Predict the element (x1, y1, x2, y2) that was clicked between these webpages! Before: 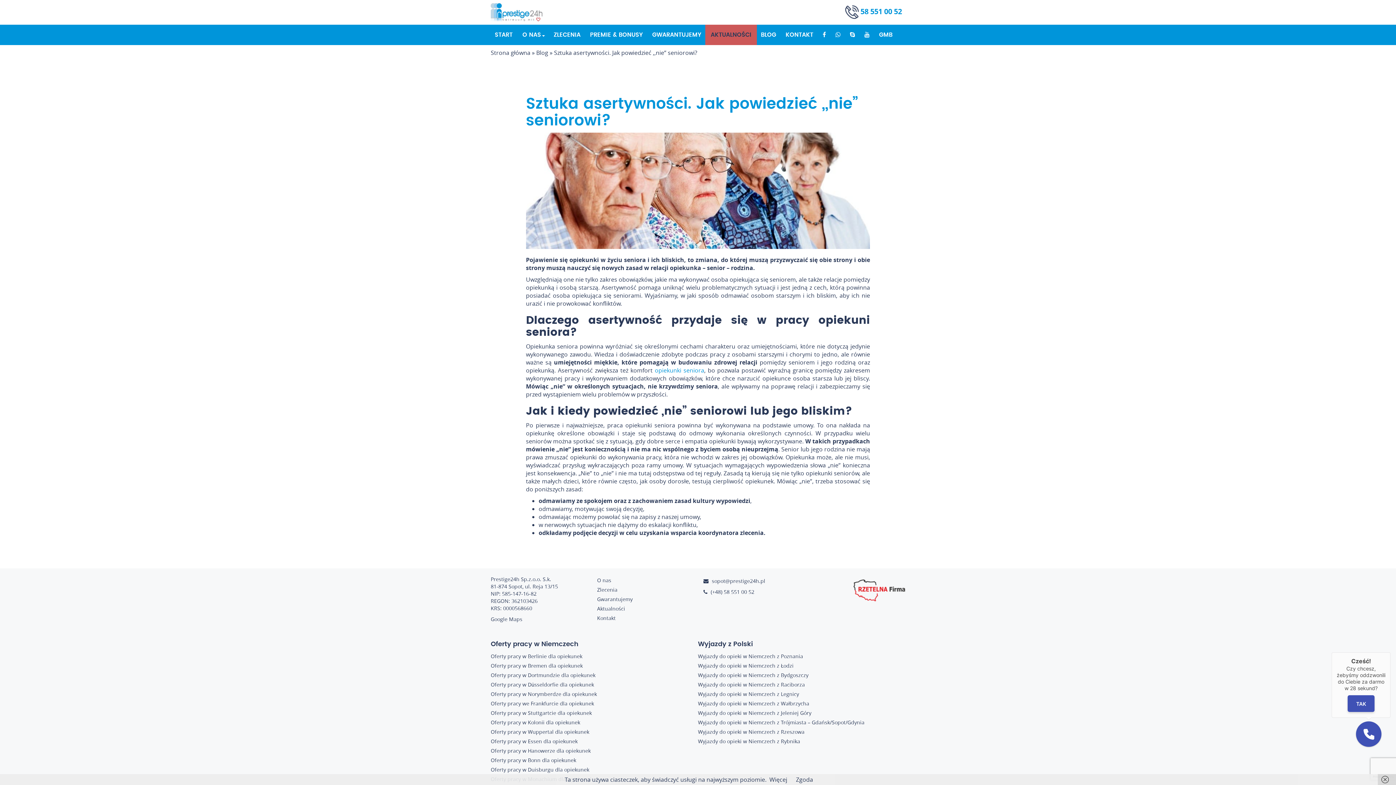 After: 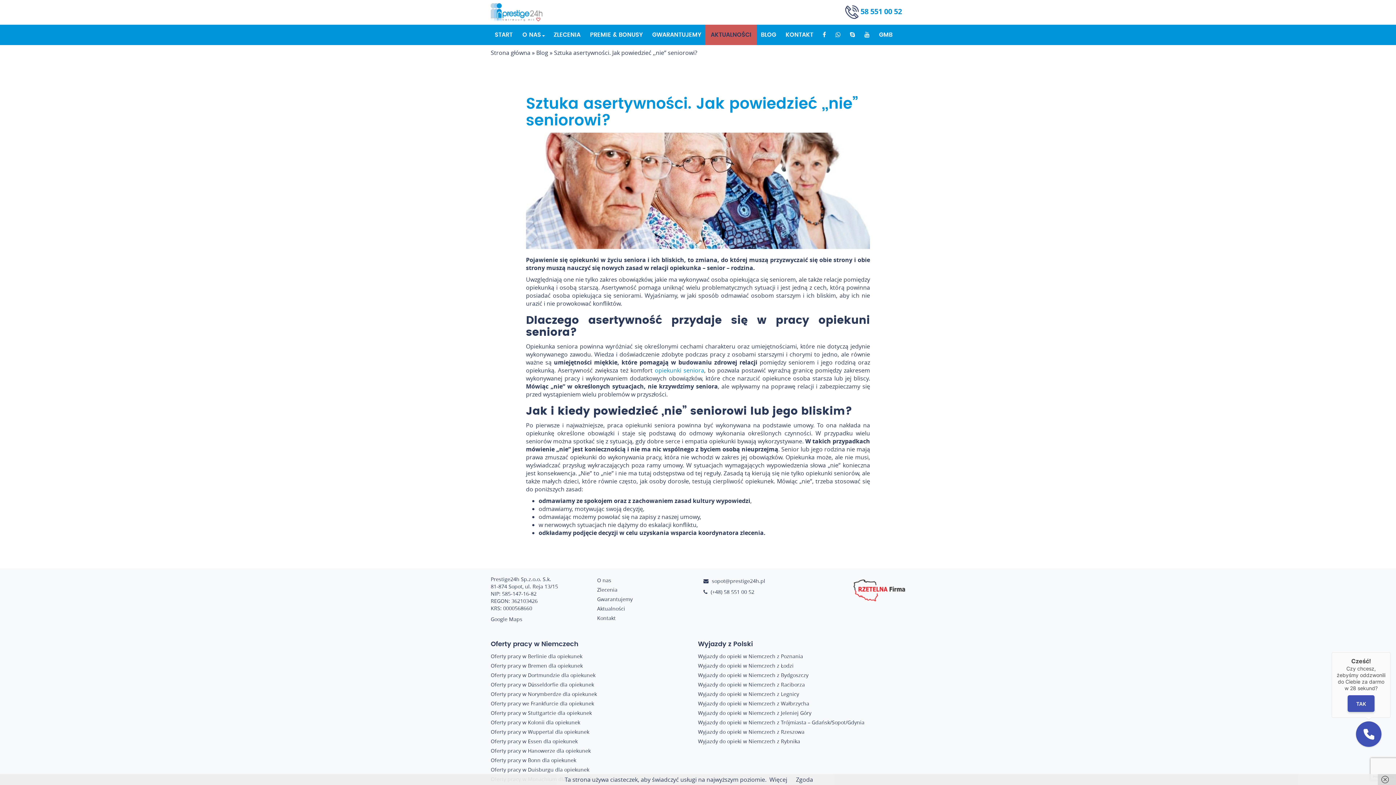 Action: bbox: (769, 776, 787, 784) label: Więcej